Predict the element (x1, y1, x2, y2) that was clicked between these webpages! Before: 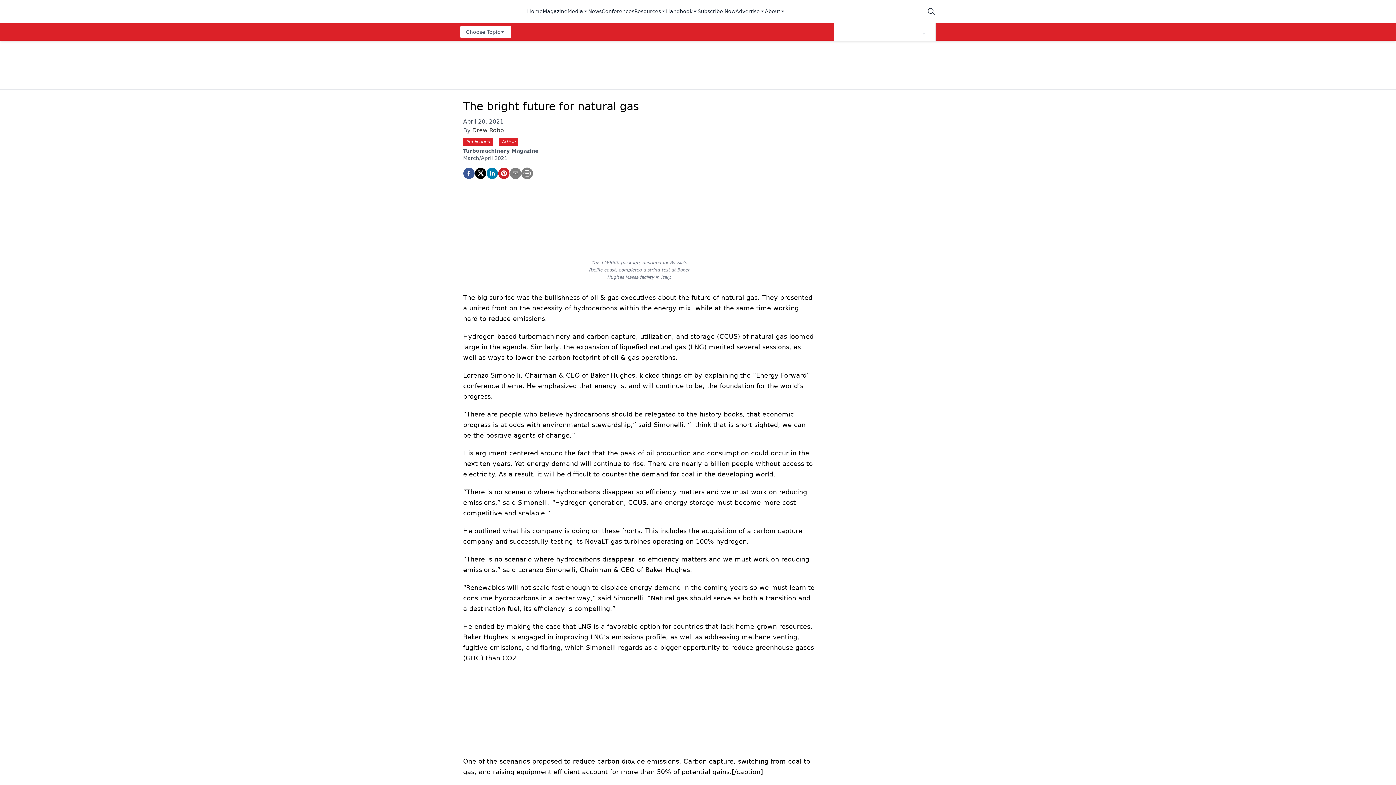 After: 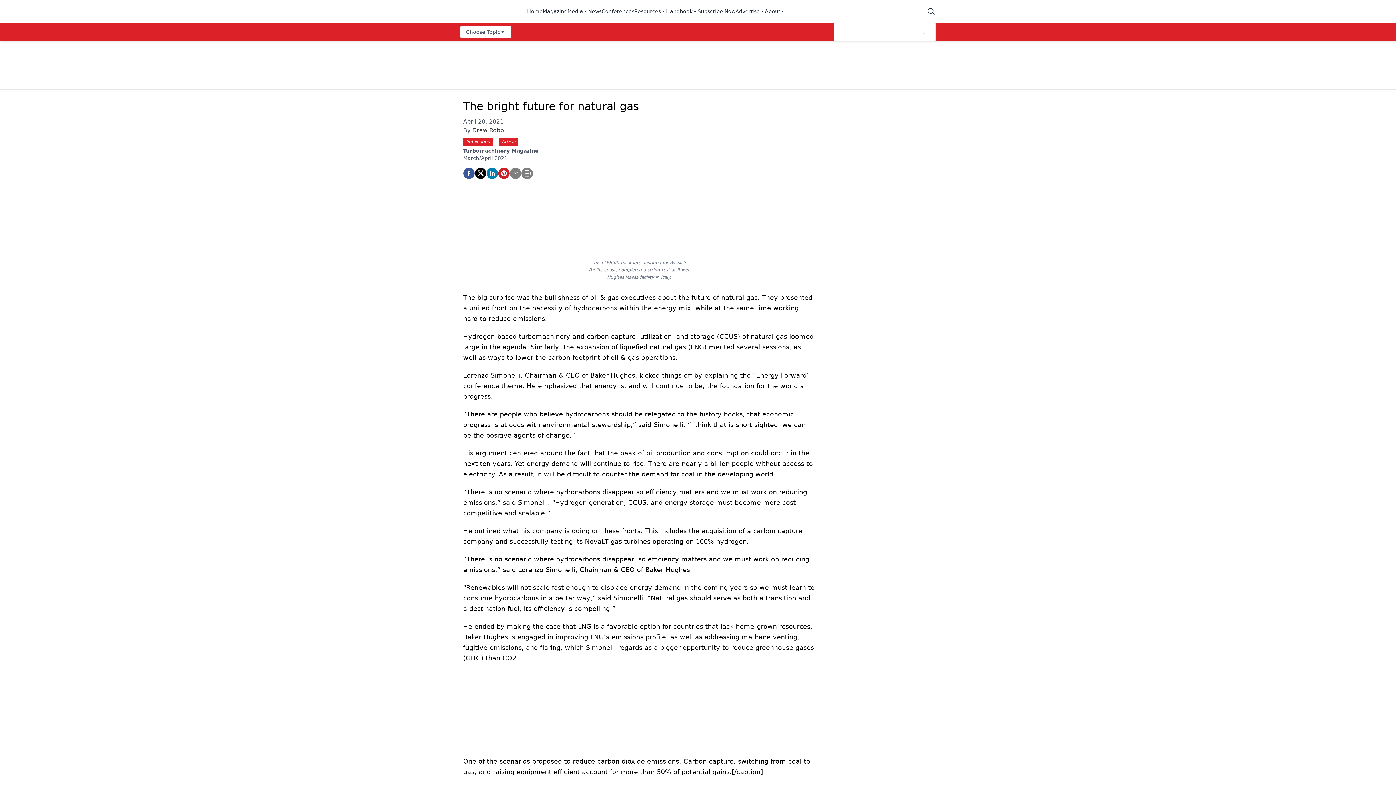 Action: bbox: (735, 7, 765, 15) label: Advertise